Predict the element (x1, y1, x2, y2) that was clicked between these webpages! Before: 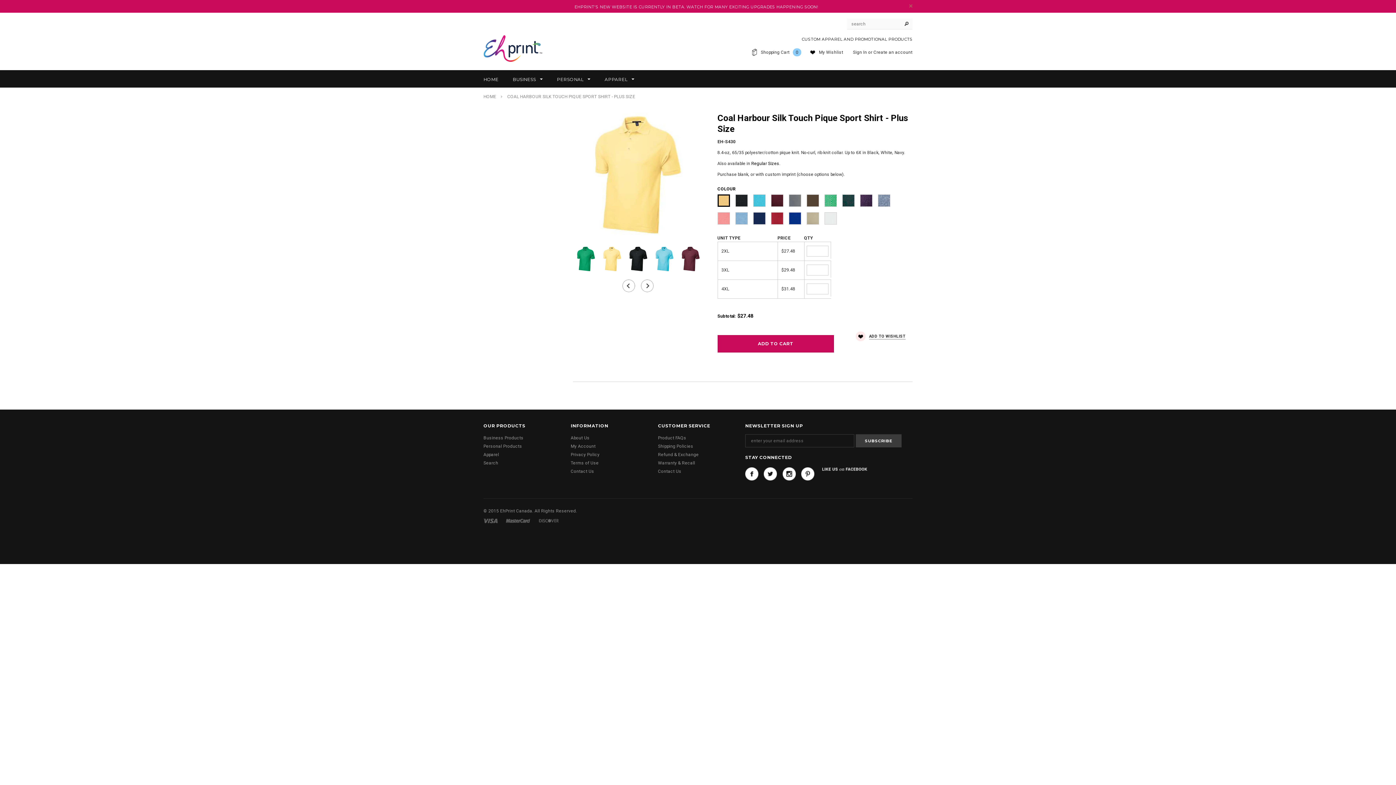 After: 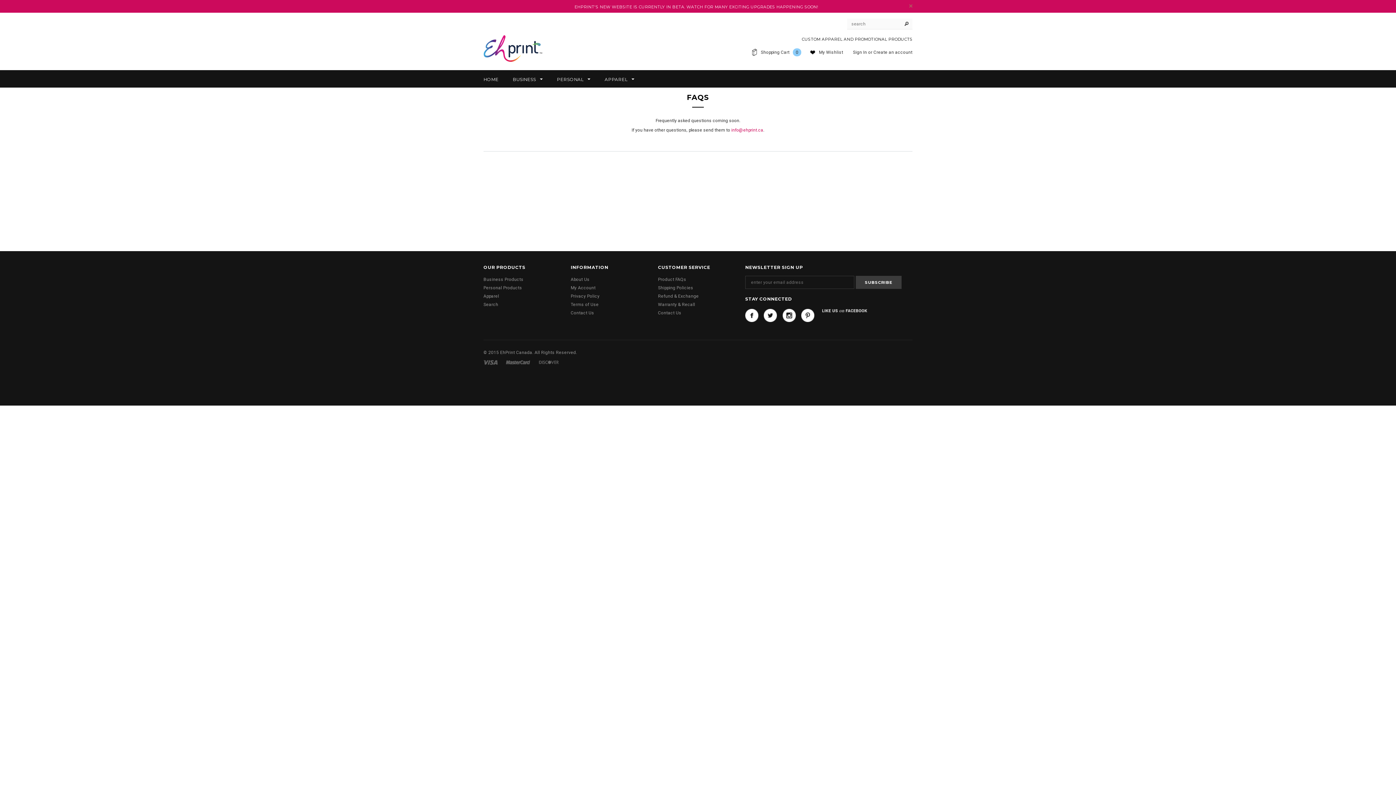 Action: bbox: (658, 435, 686, 440) label: Product FAQs